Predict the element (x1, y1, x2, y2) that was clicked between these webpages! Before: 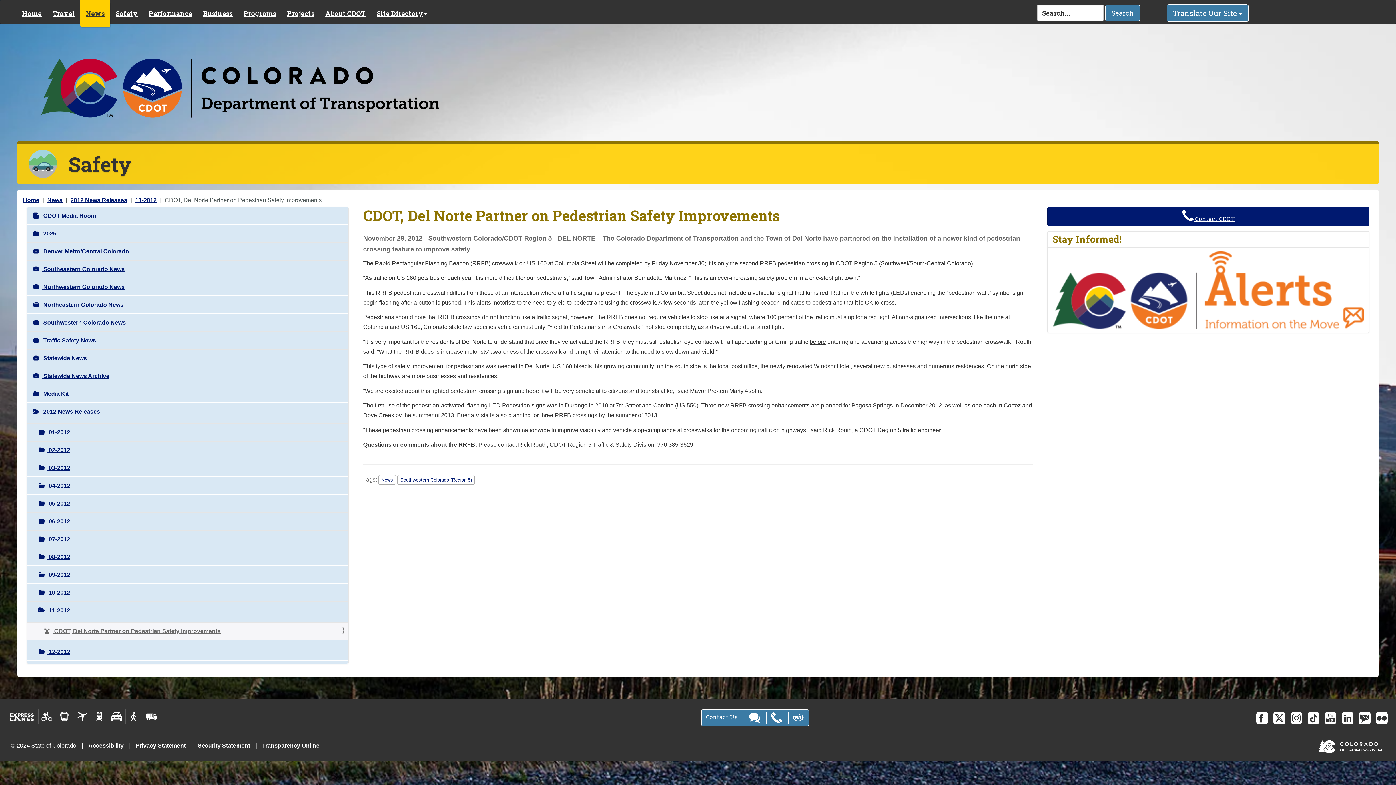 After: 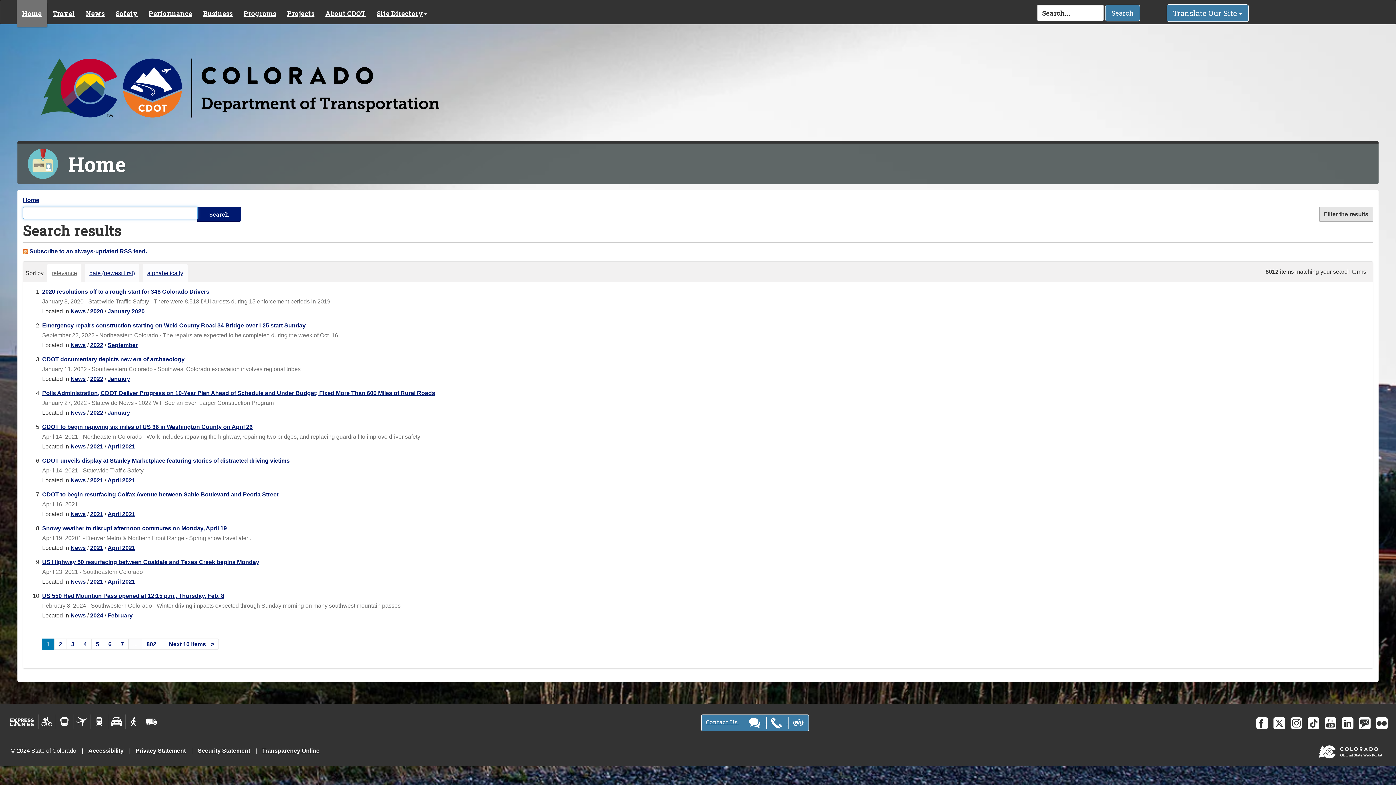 Action: bbox: (378, 475, 396, 484) label: News